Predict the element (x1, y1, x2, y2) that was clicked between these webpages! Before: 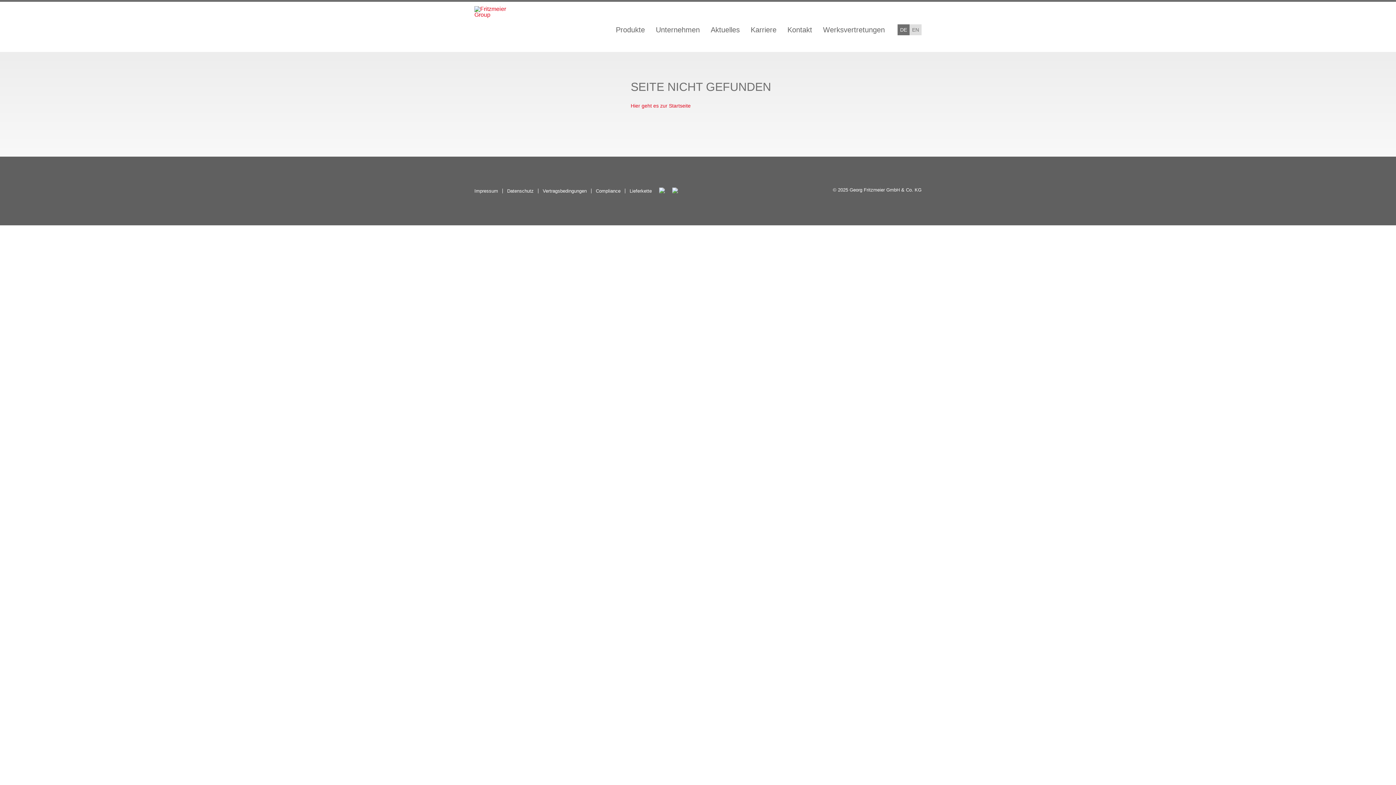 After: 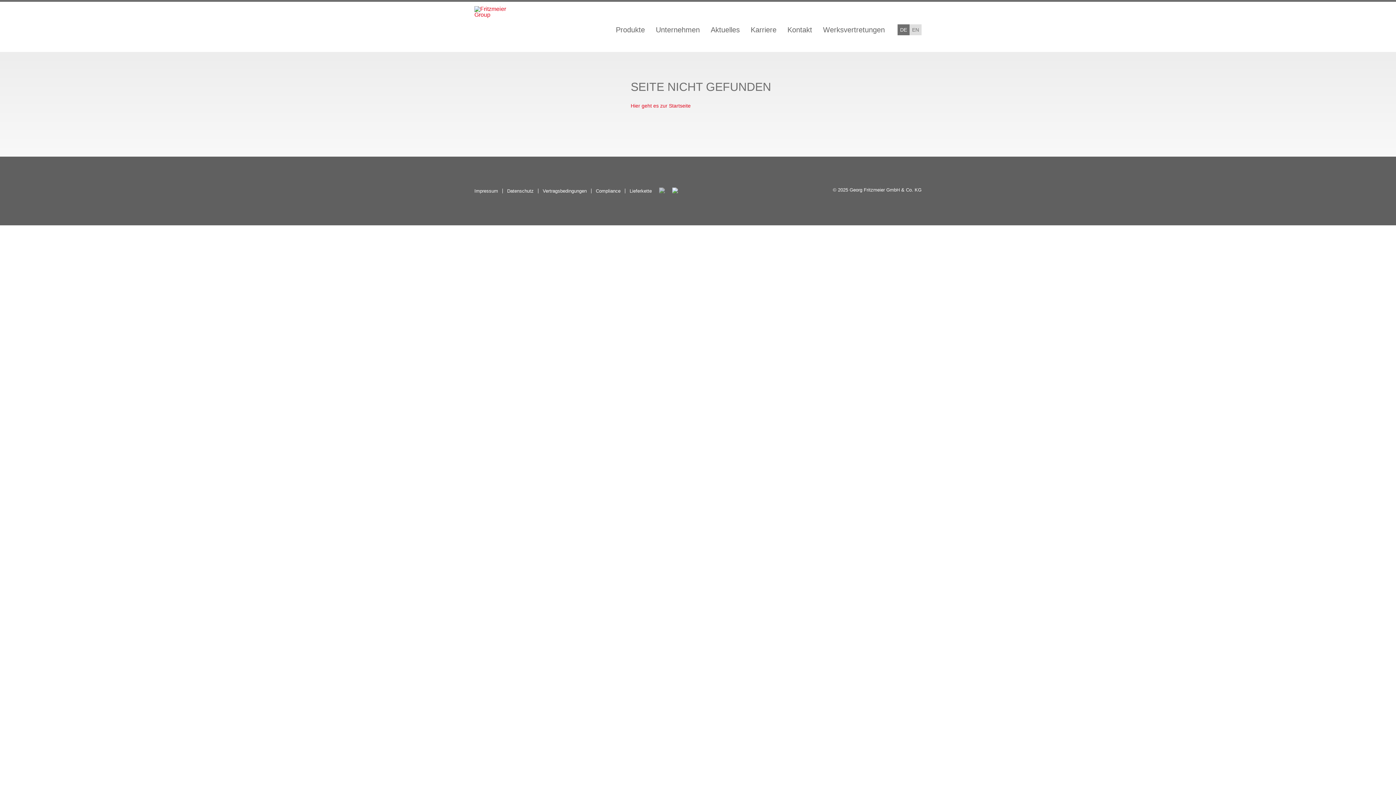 Action: bbox: (659, 187, 665, 193)